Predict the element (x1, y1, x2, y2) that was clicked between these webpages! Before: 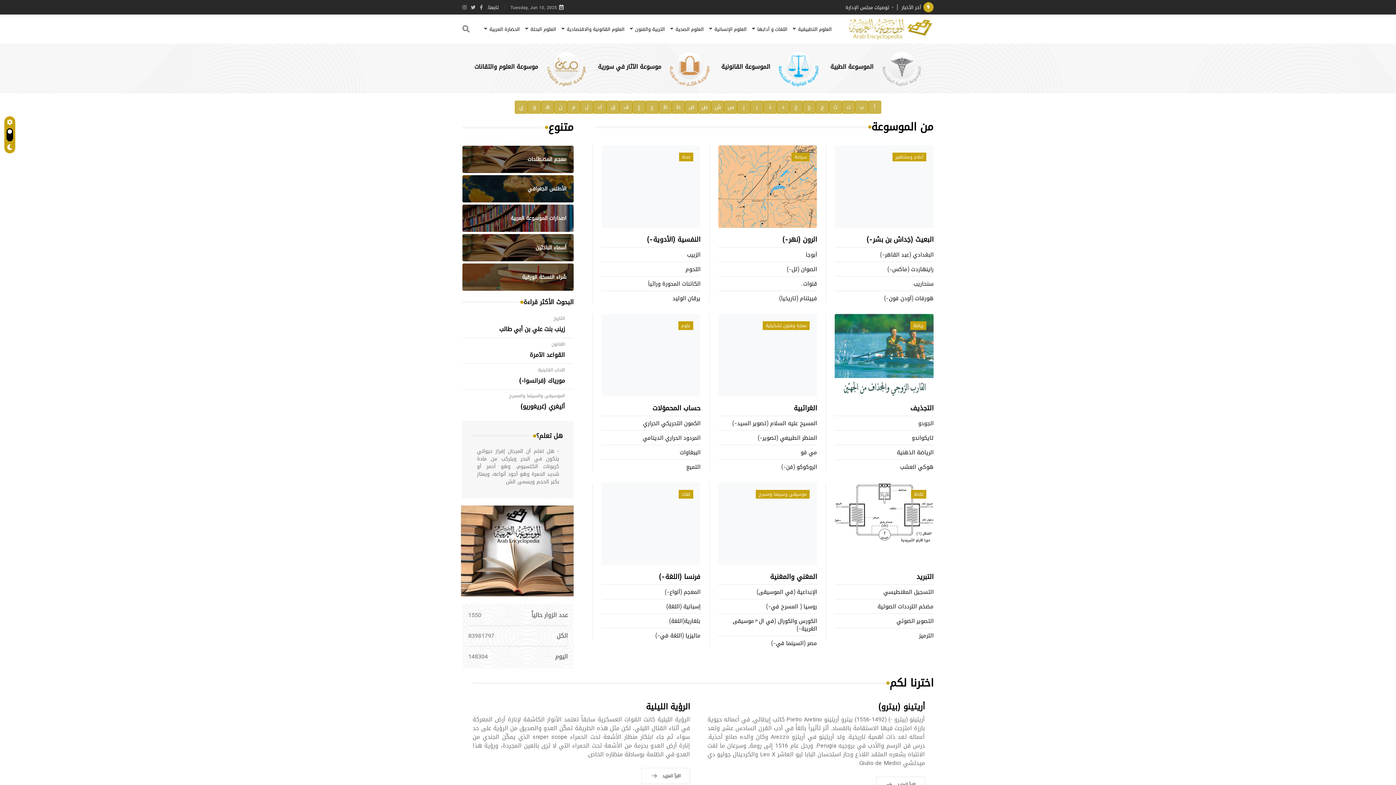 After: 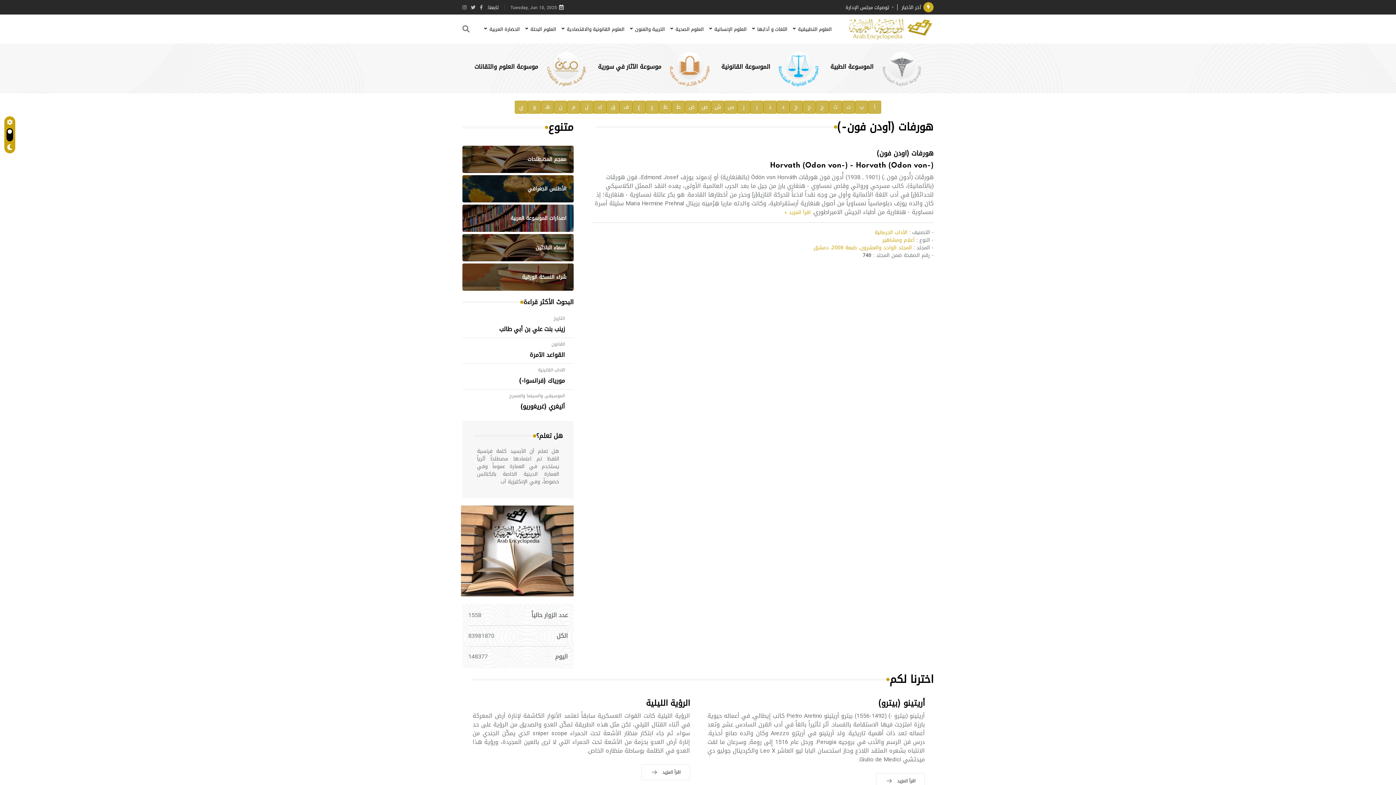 Action: bbox: (884, 293, 933, 303) label: هورفات (أودن فون-)